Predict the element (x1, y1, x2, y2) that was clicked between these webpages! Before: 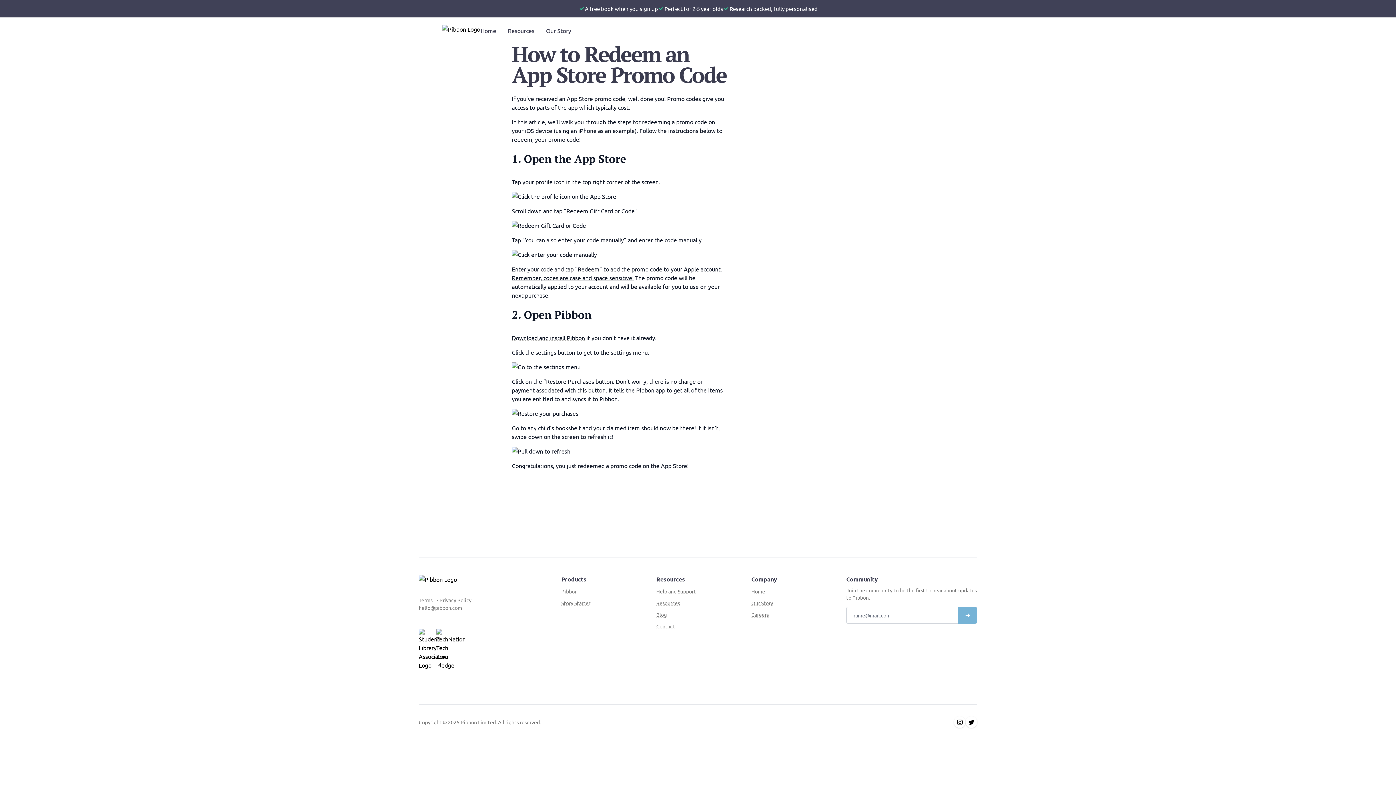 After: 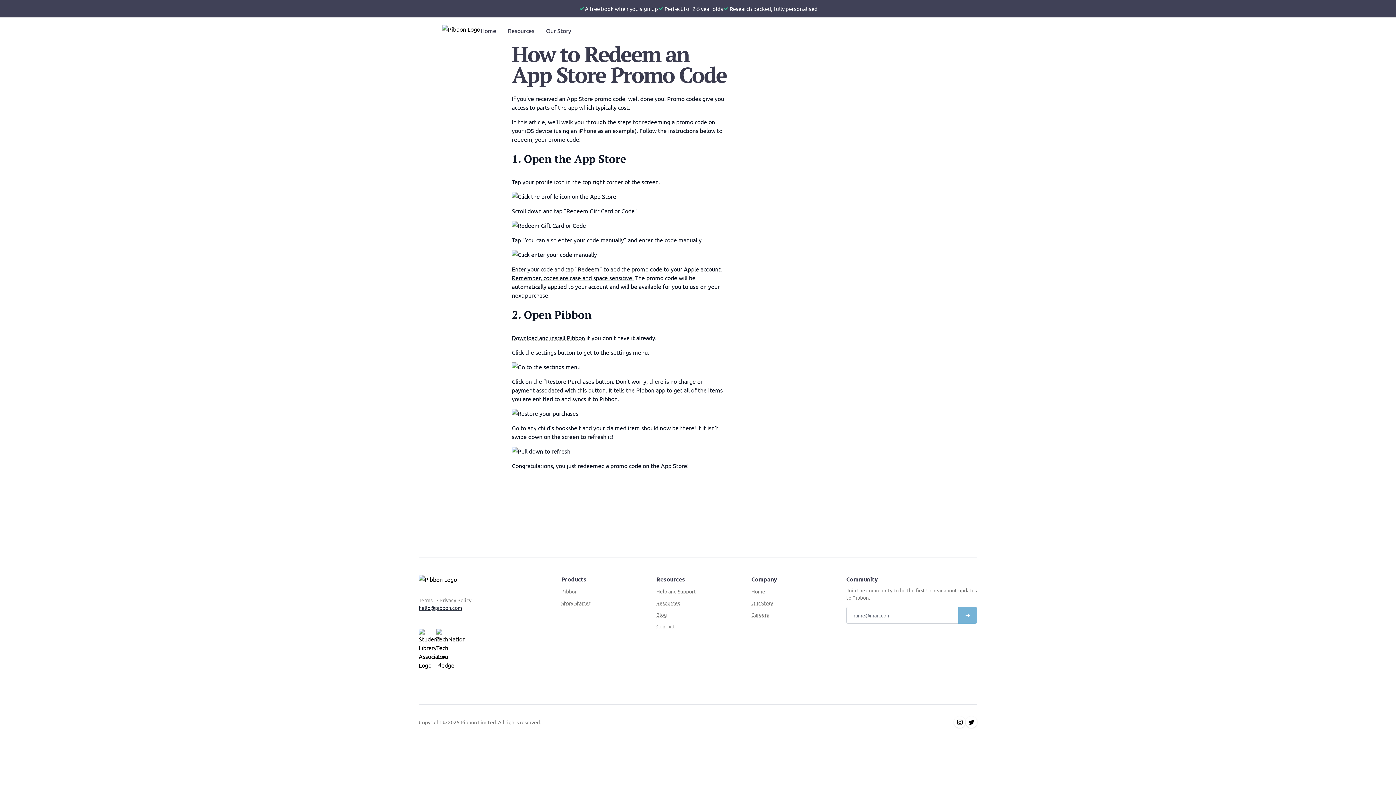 Action: bbox: (418, 604, 462, 611) label: hello@pibbon.com